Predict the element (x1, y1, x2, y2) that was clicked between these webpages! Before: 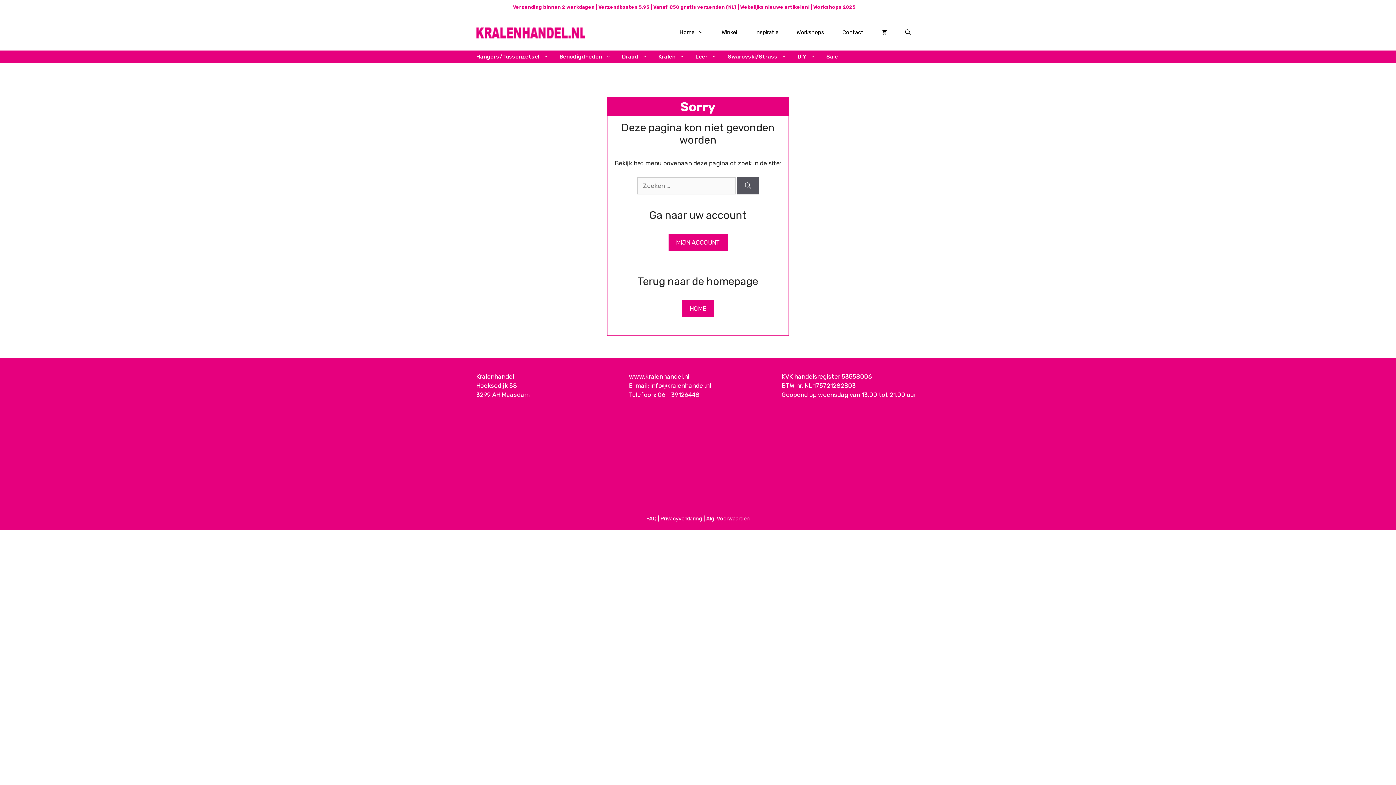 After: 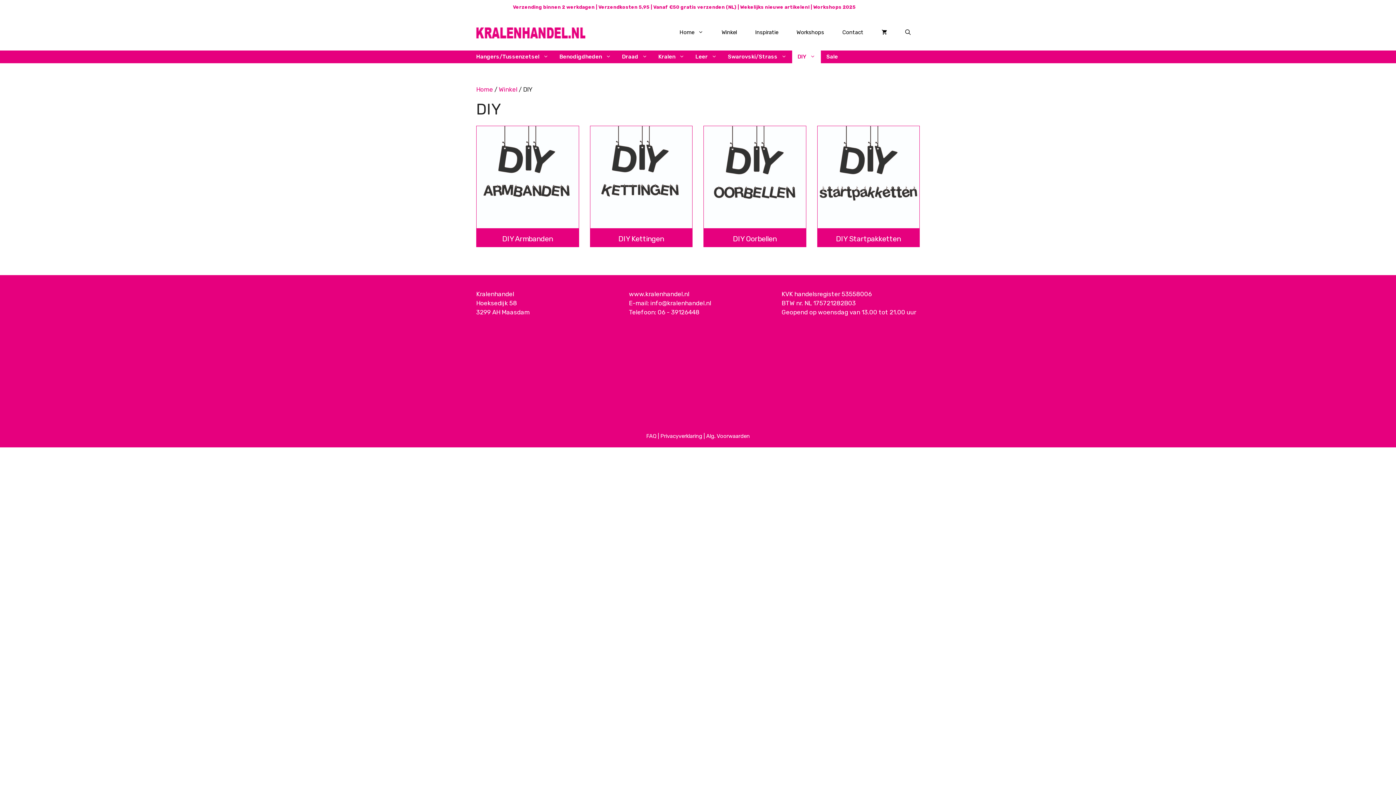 Action: bbox: (792, 50, 821, 63) label: DIY